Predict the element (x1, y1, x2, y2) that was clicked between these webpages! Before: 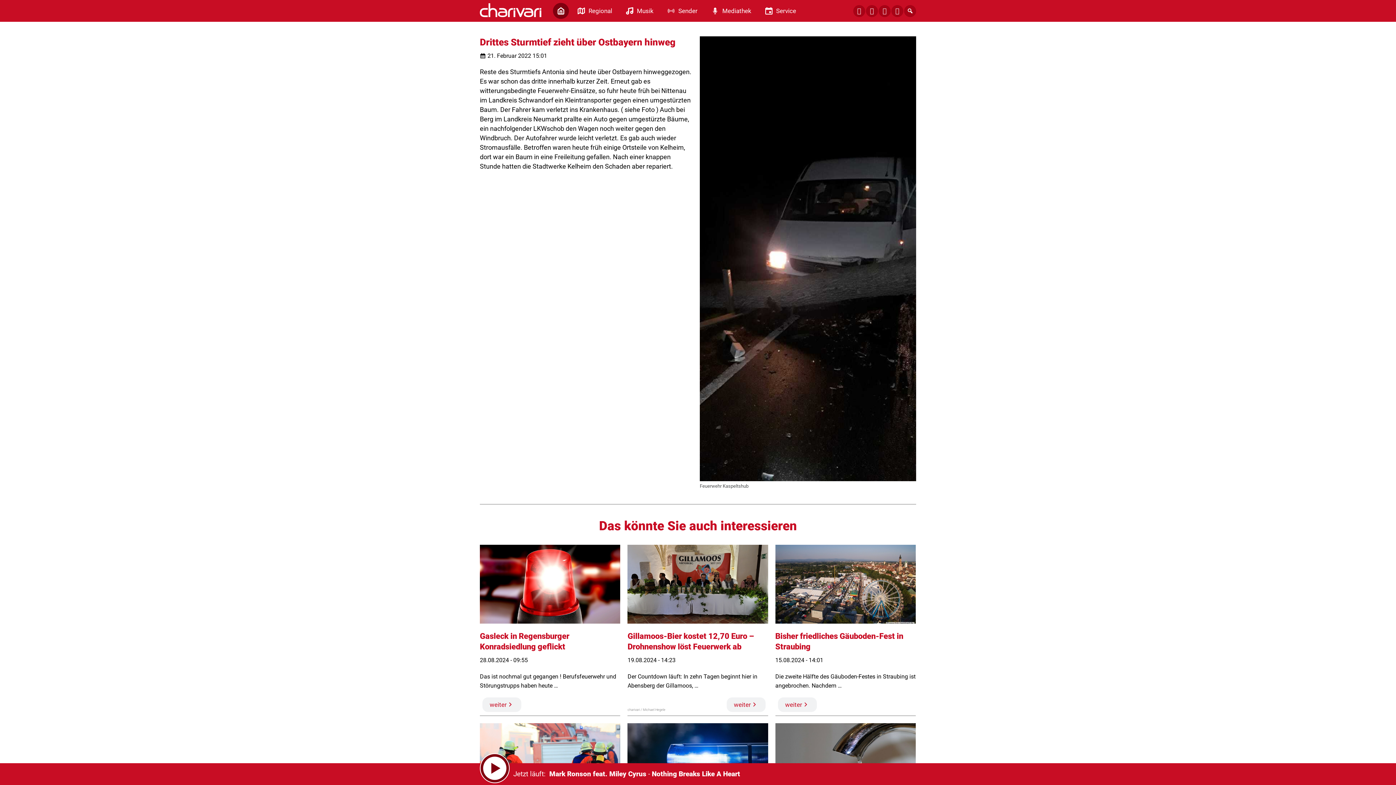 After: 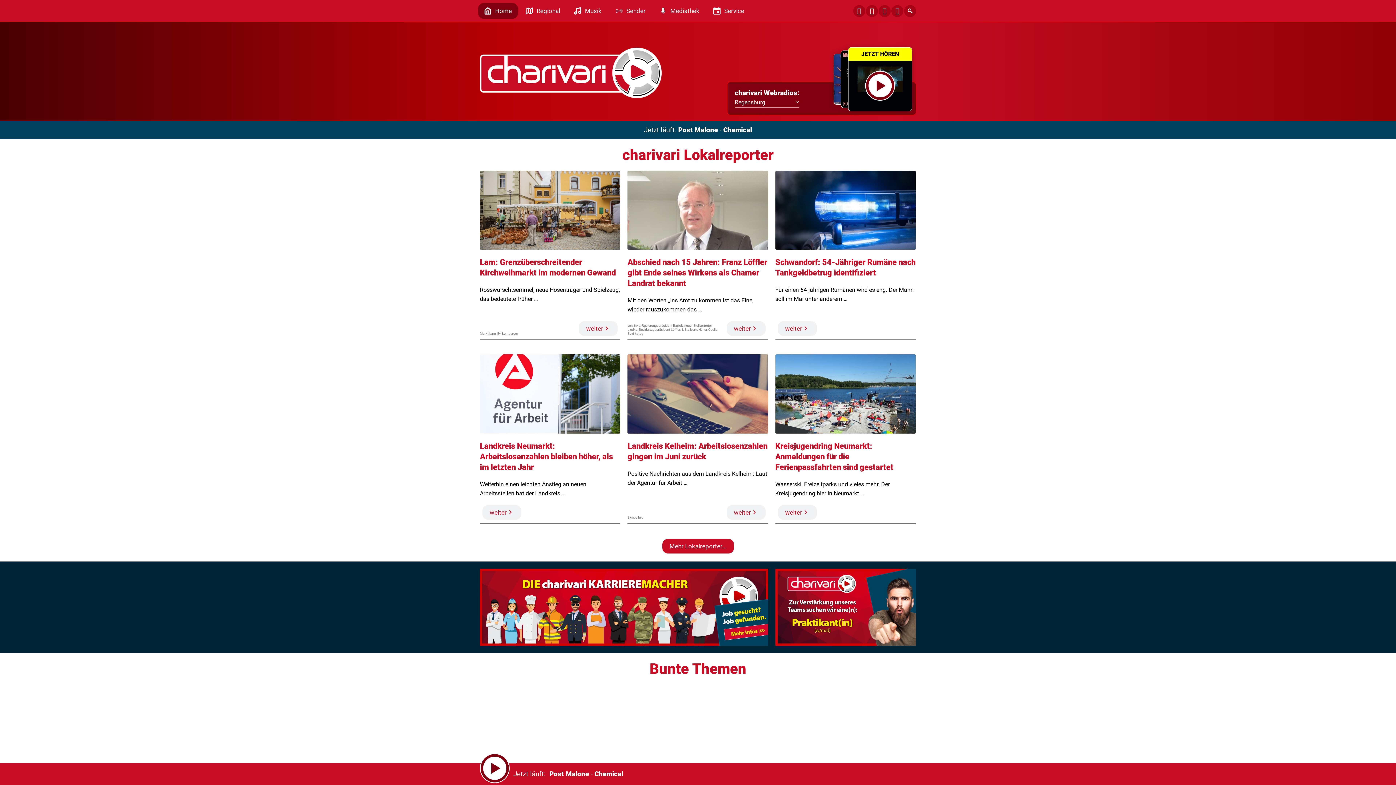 Action: bbox: (553, 3, 568, 18)